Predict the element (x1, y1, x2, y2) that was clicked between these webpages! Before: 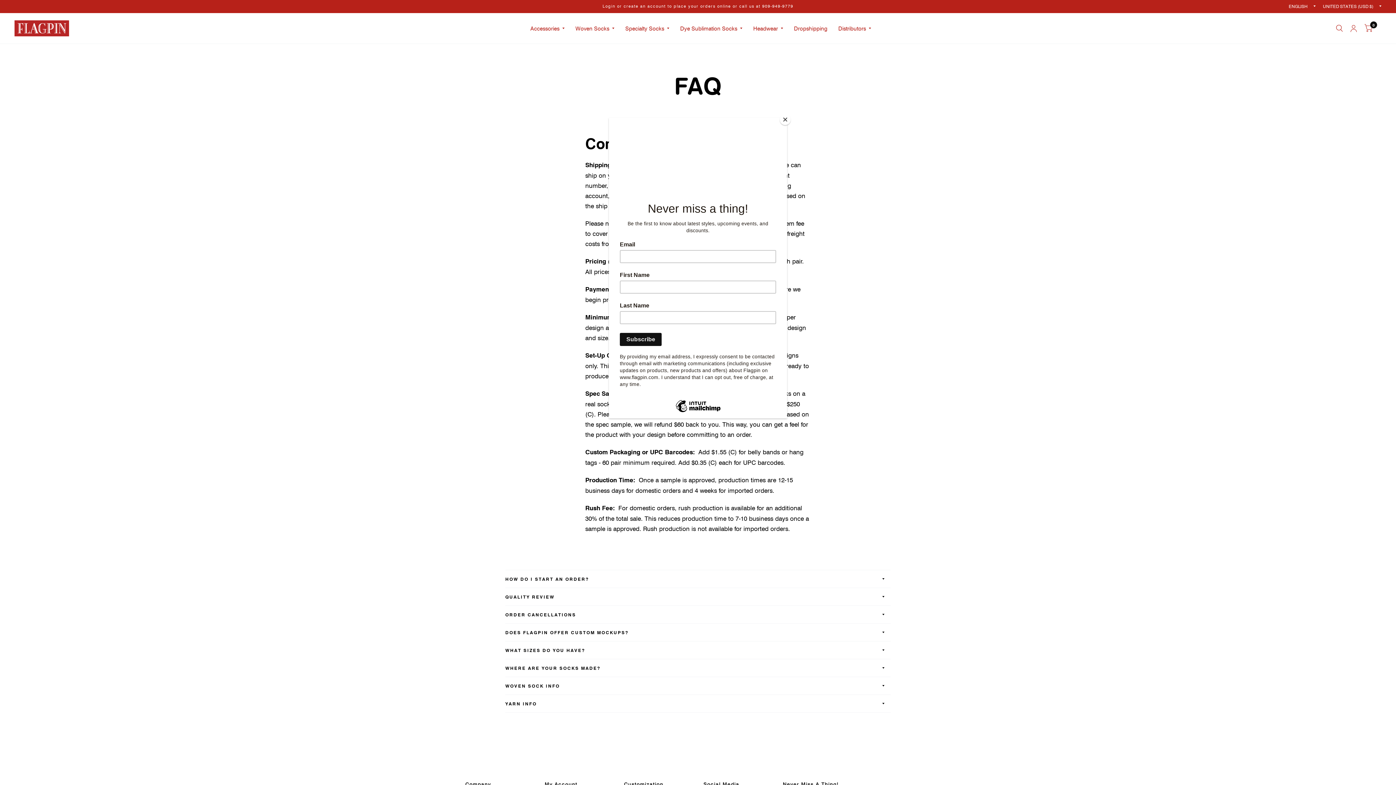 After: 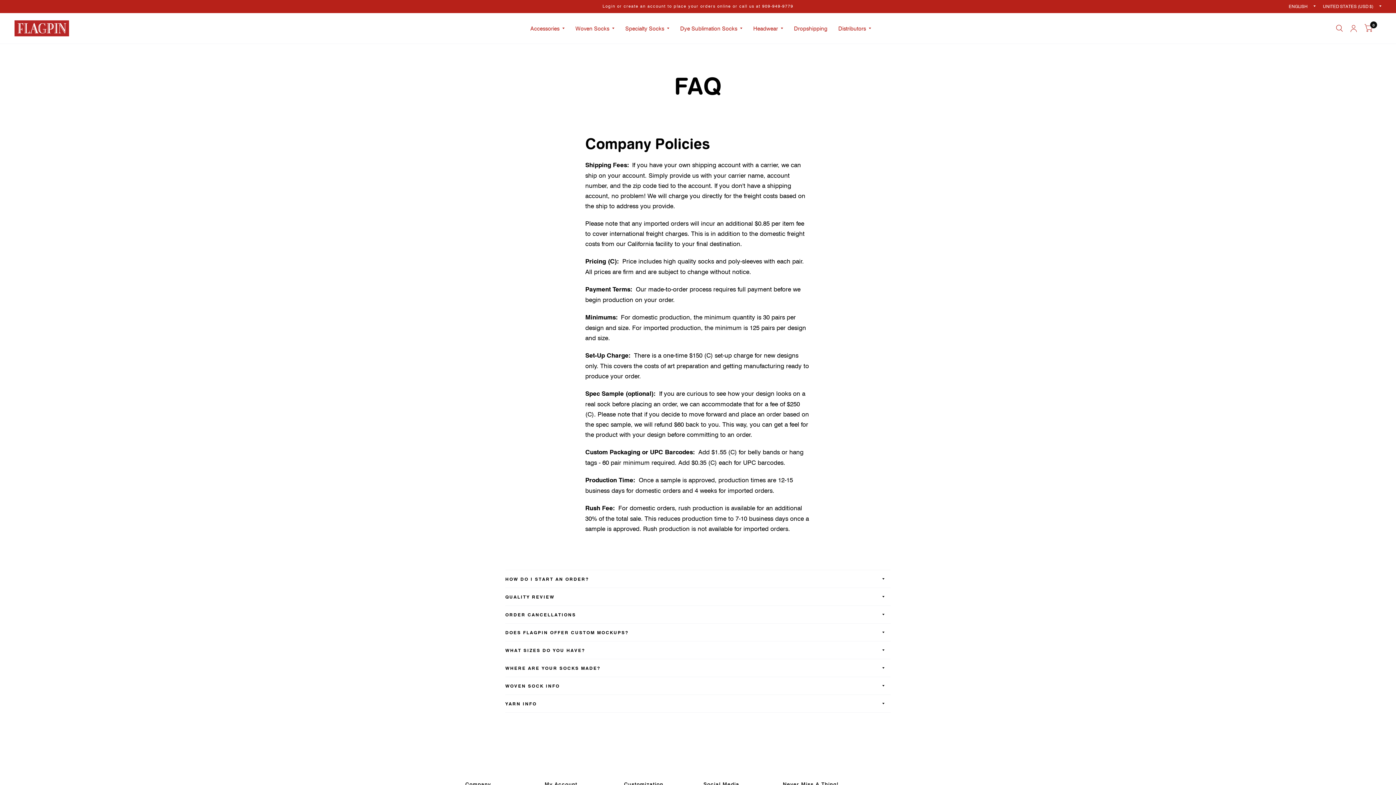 Action: label: Close bbox: (780, 114, 790, 125)